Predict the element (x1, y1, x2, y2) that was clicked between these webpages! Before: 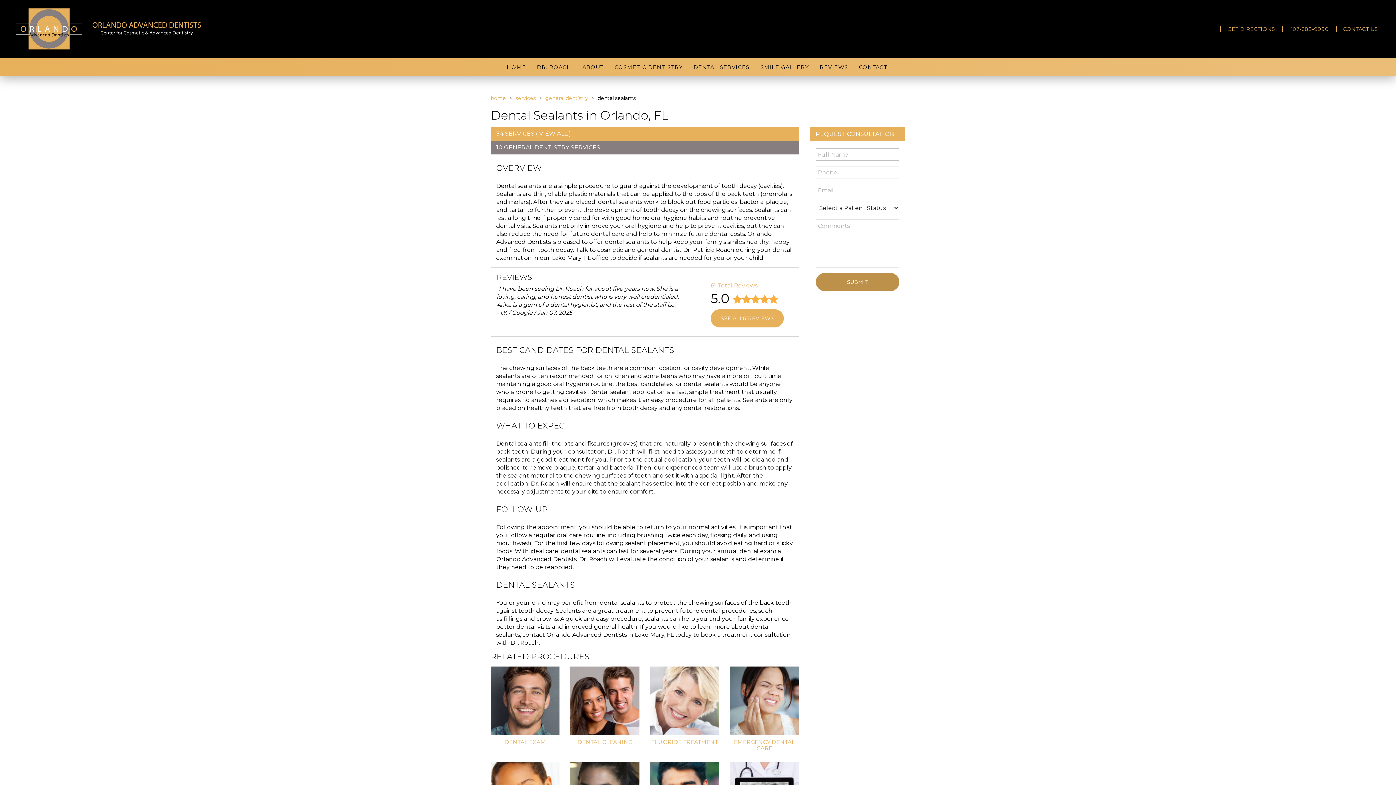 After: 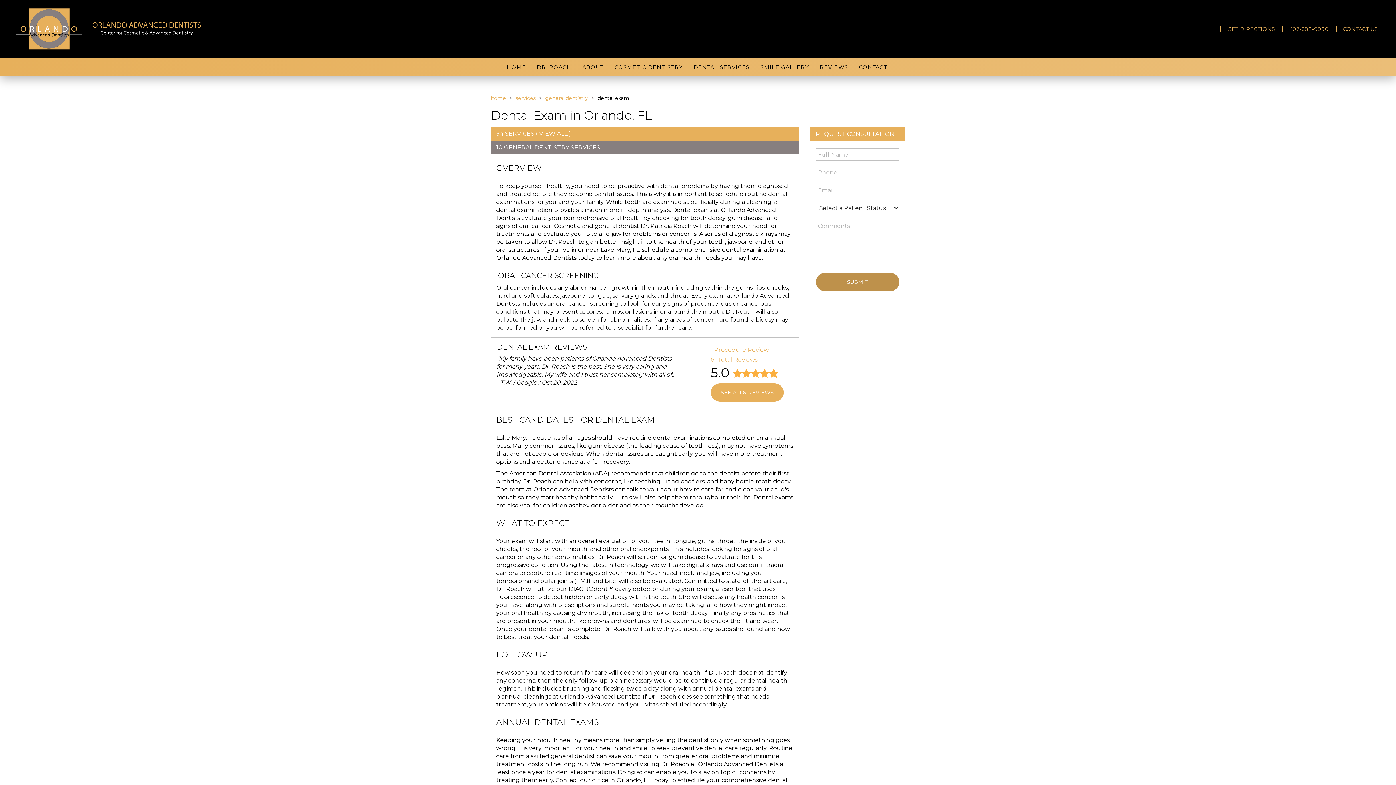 Action: bbox: (504, 739, 546, 745) label: DENTAL EXAM